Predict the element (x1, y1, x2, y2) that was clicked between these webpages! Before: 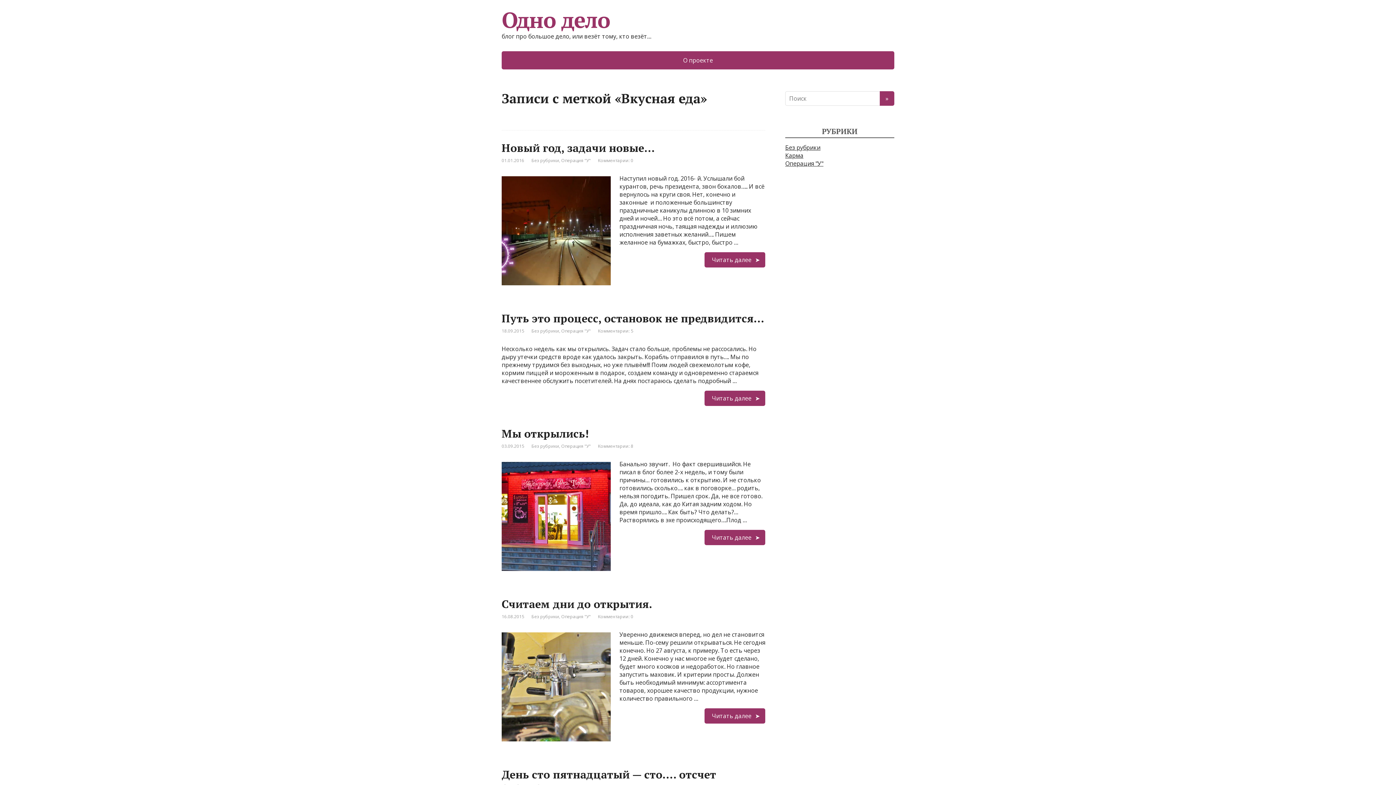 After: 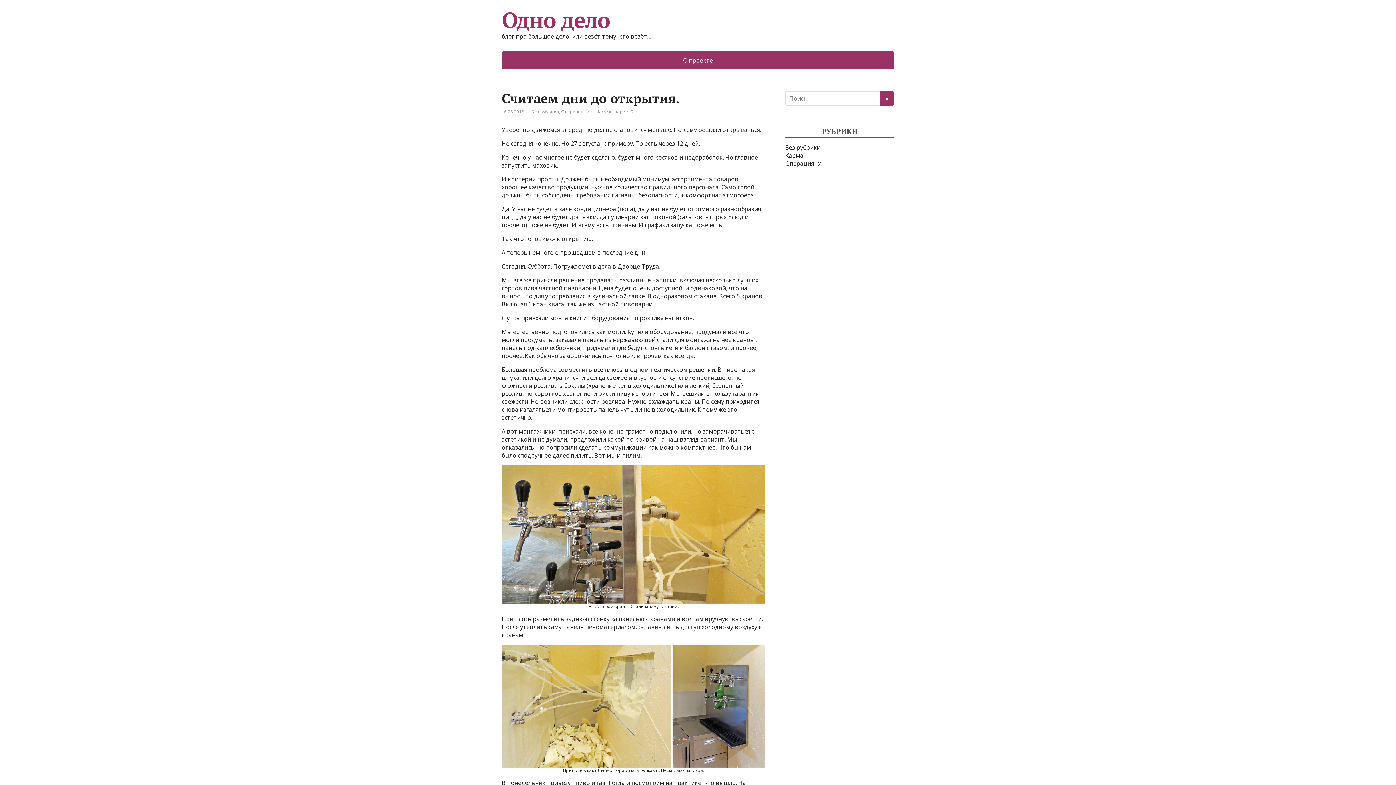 Action: label: Читать далее bbox: (704, 708, 765, 724)